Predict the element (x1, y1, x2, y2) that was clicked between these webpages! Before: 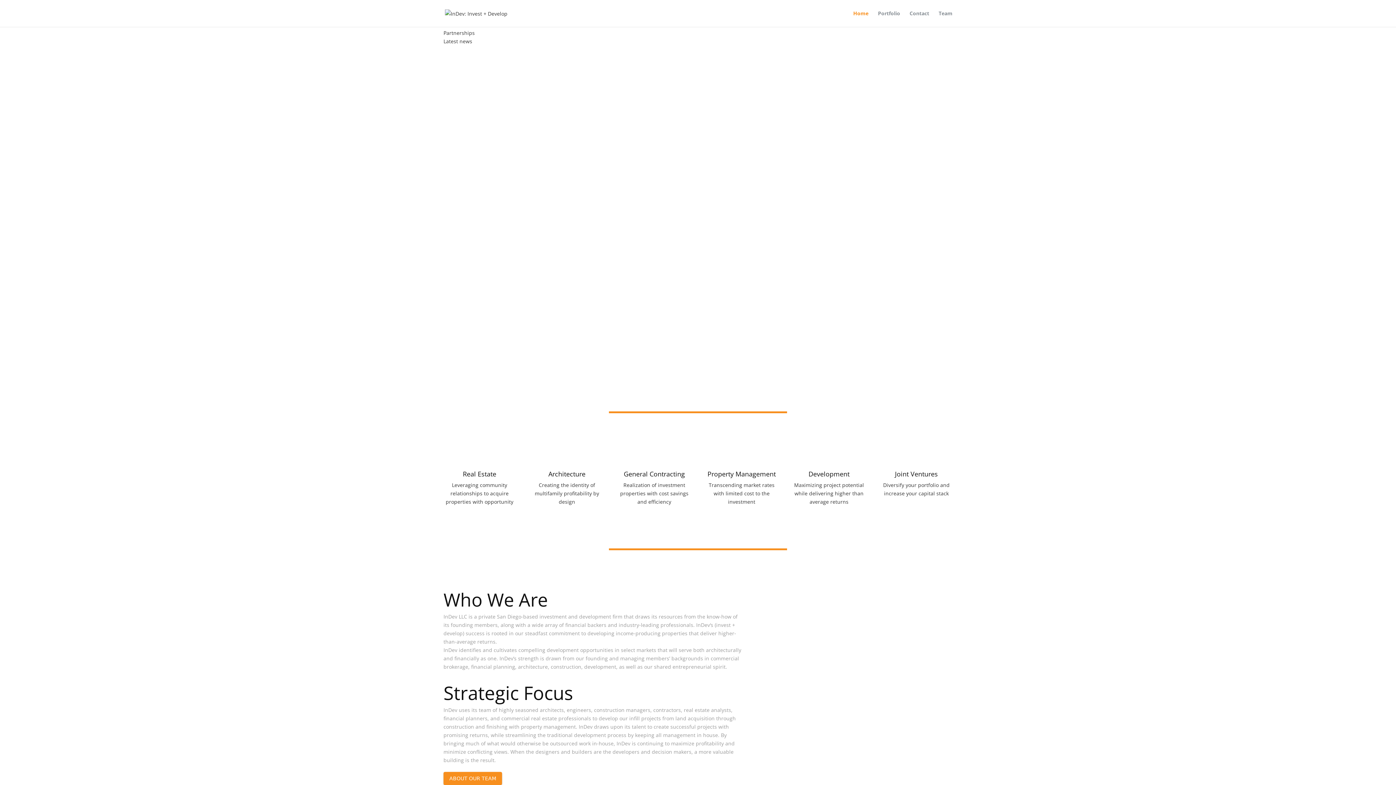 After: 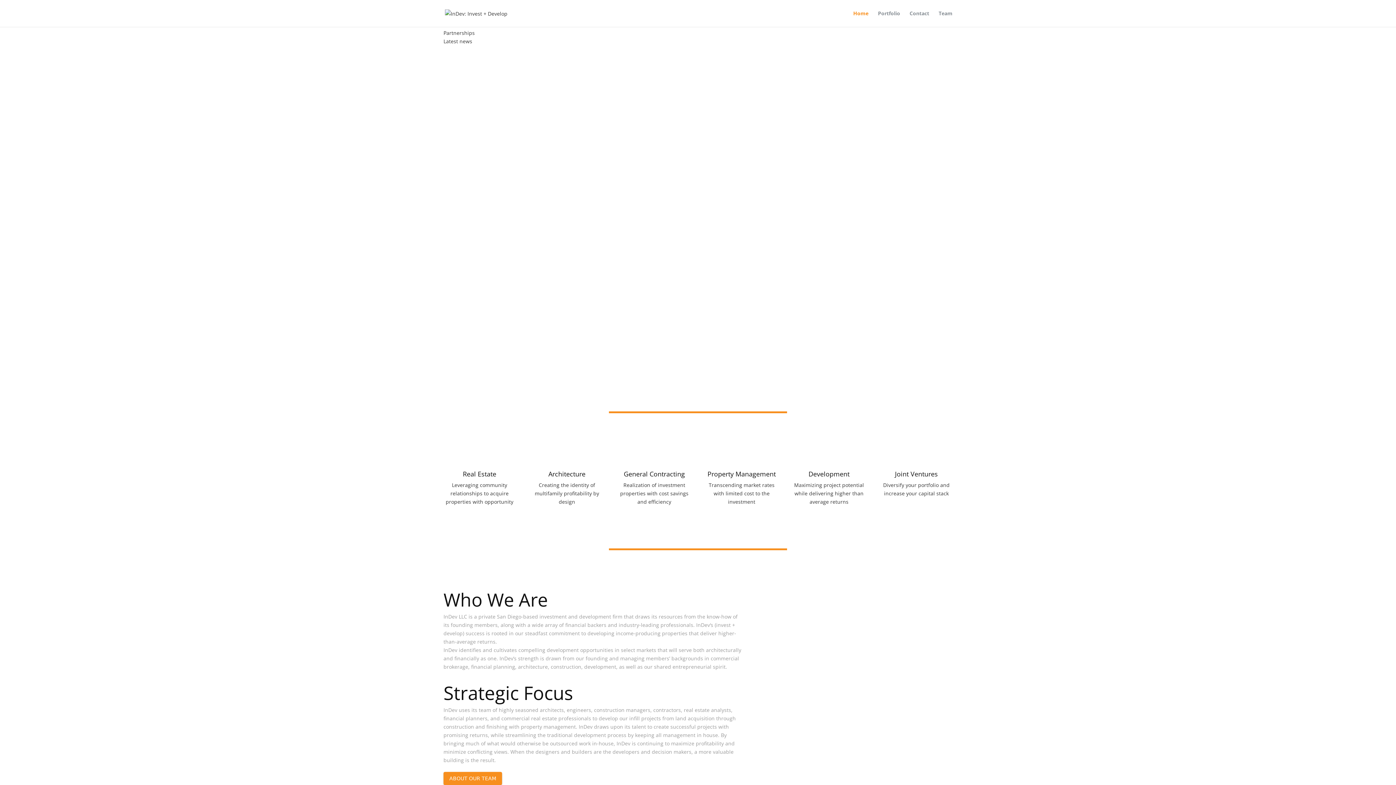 Action: label: Latest news bbox: (443, 37, 472, 44)